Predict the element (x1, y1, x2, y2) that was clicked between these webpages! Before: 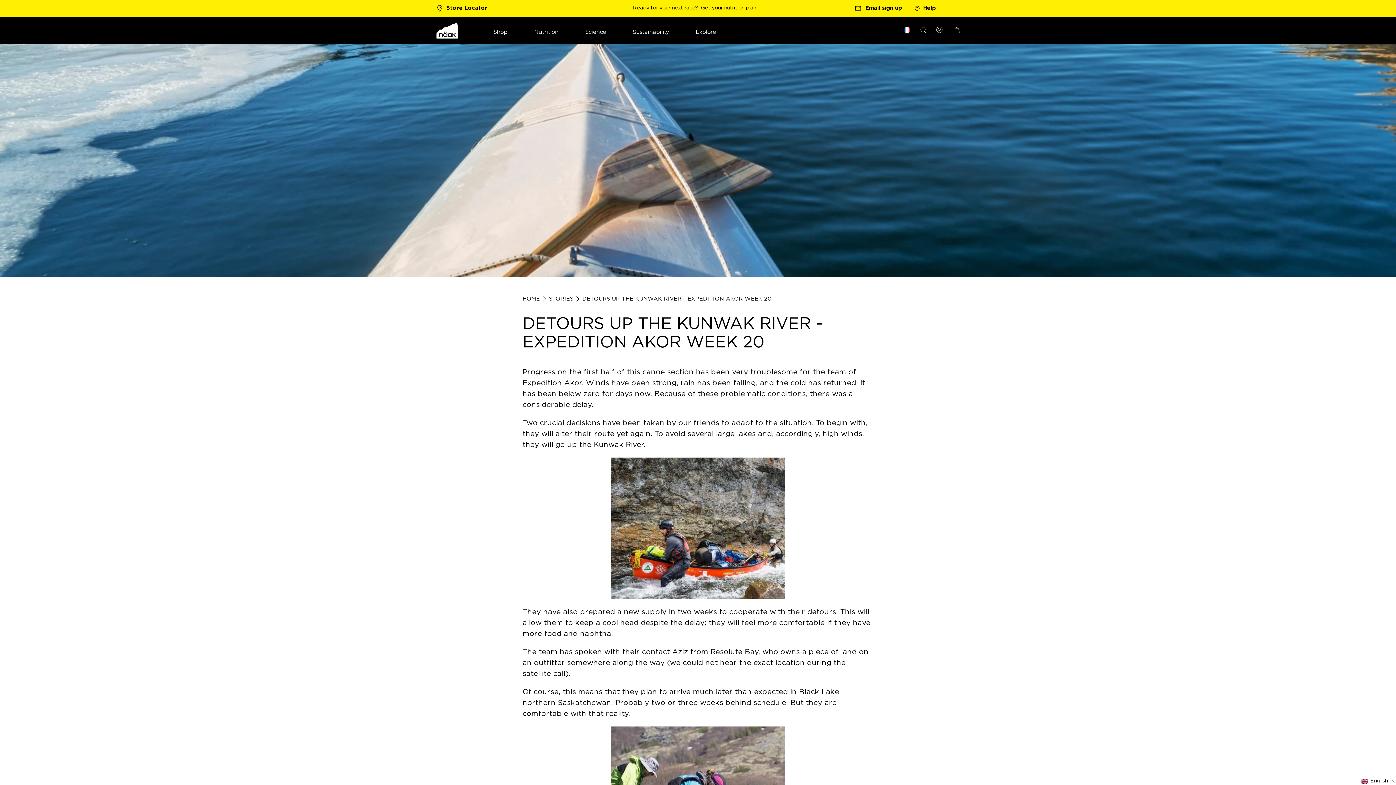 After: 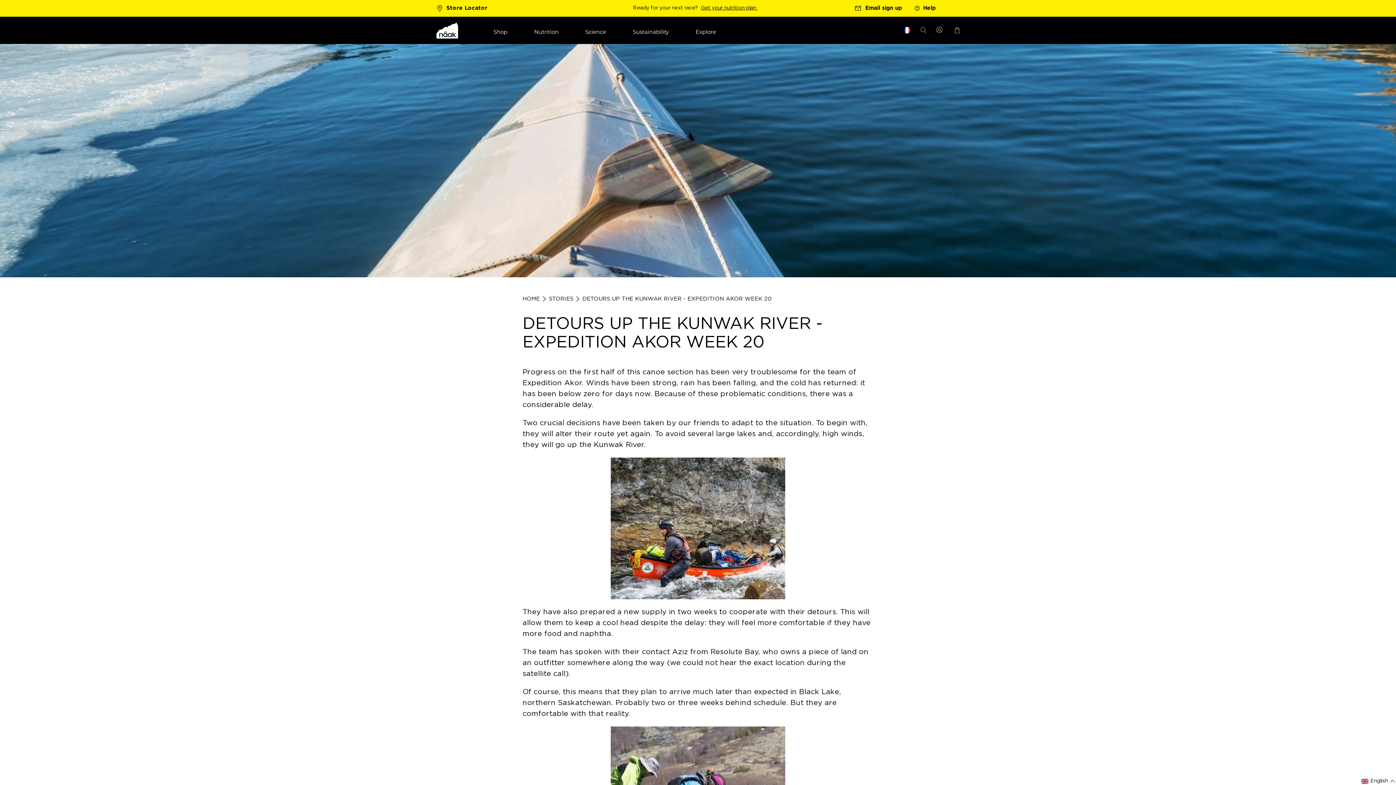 Action: bbox: (952, 26, 960, 33)